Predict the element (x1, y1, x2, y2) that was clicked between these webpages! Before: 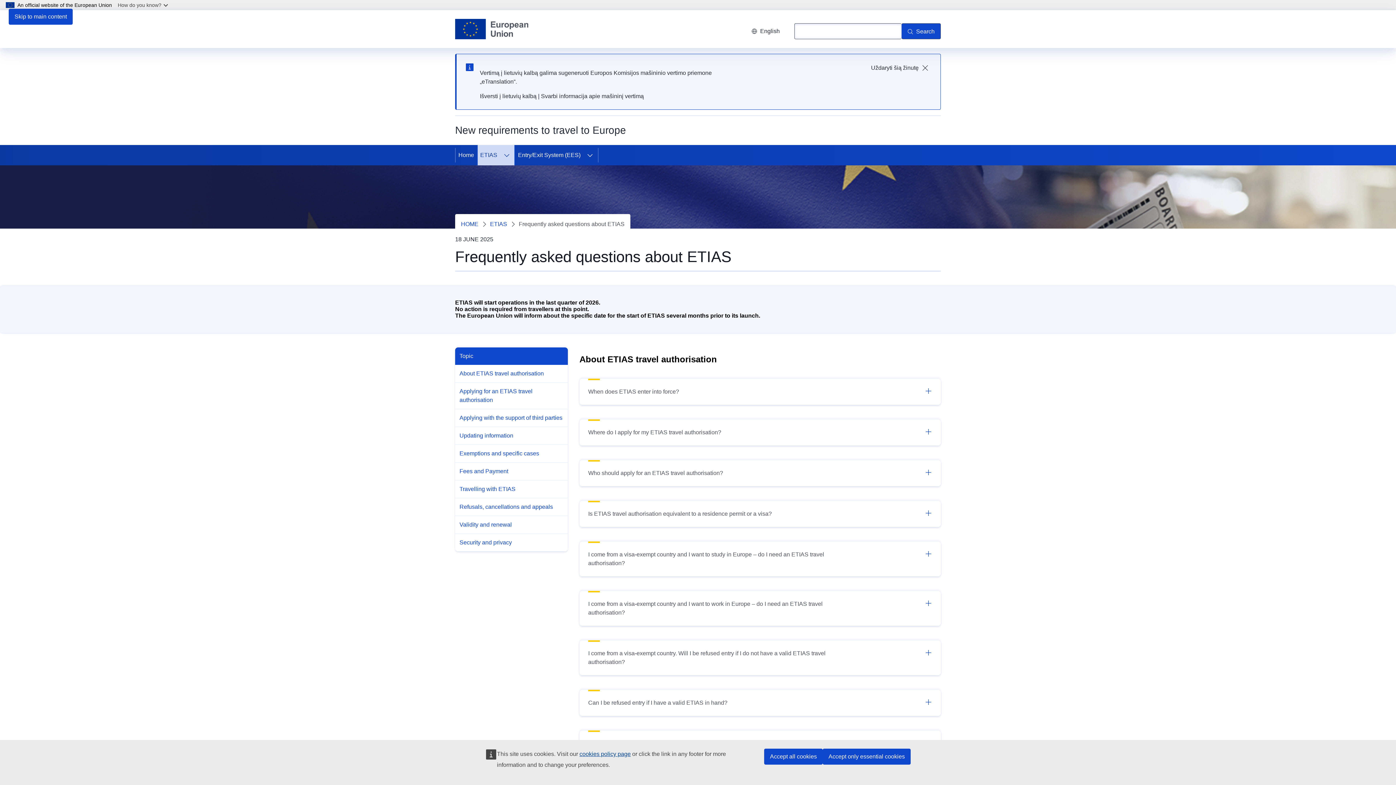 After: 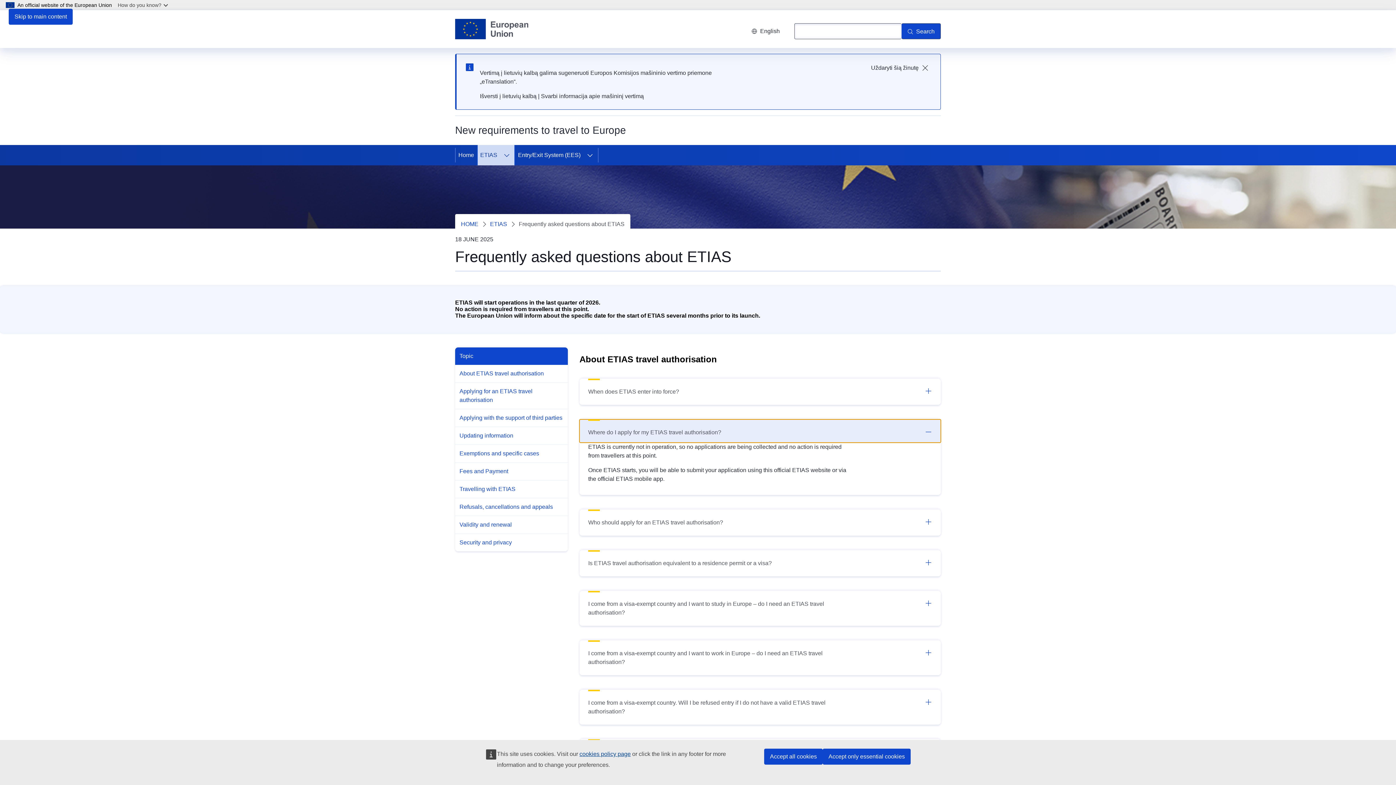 Action: bbox: (579, 419, 941, 445) label: Where do I apply for my ETIAS travel authorisation?